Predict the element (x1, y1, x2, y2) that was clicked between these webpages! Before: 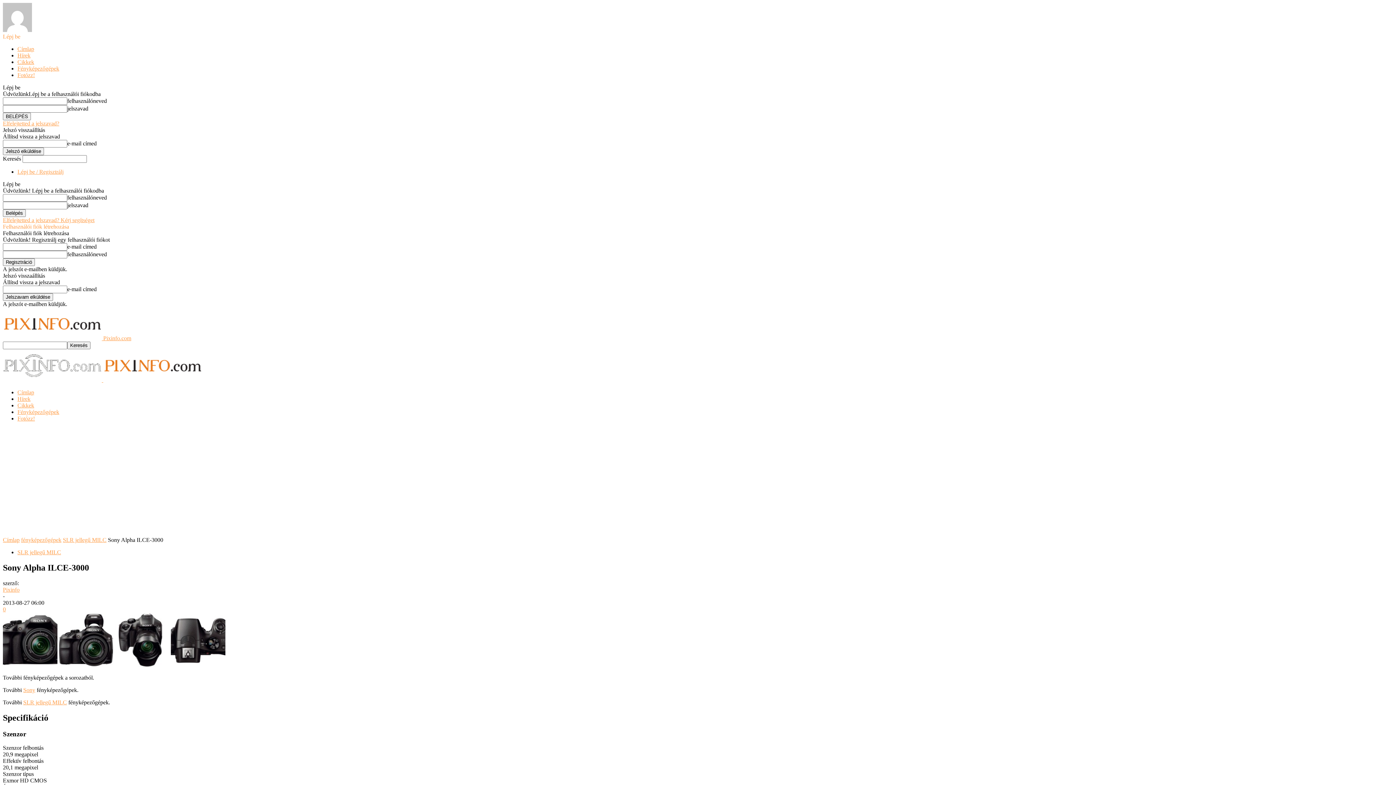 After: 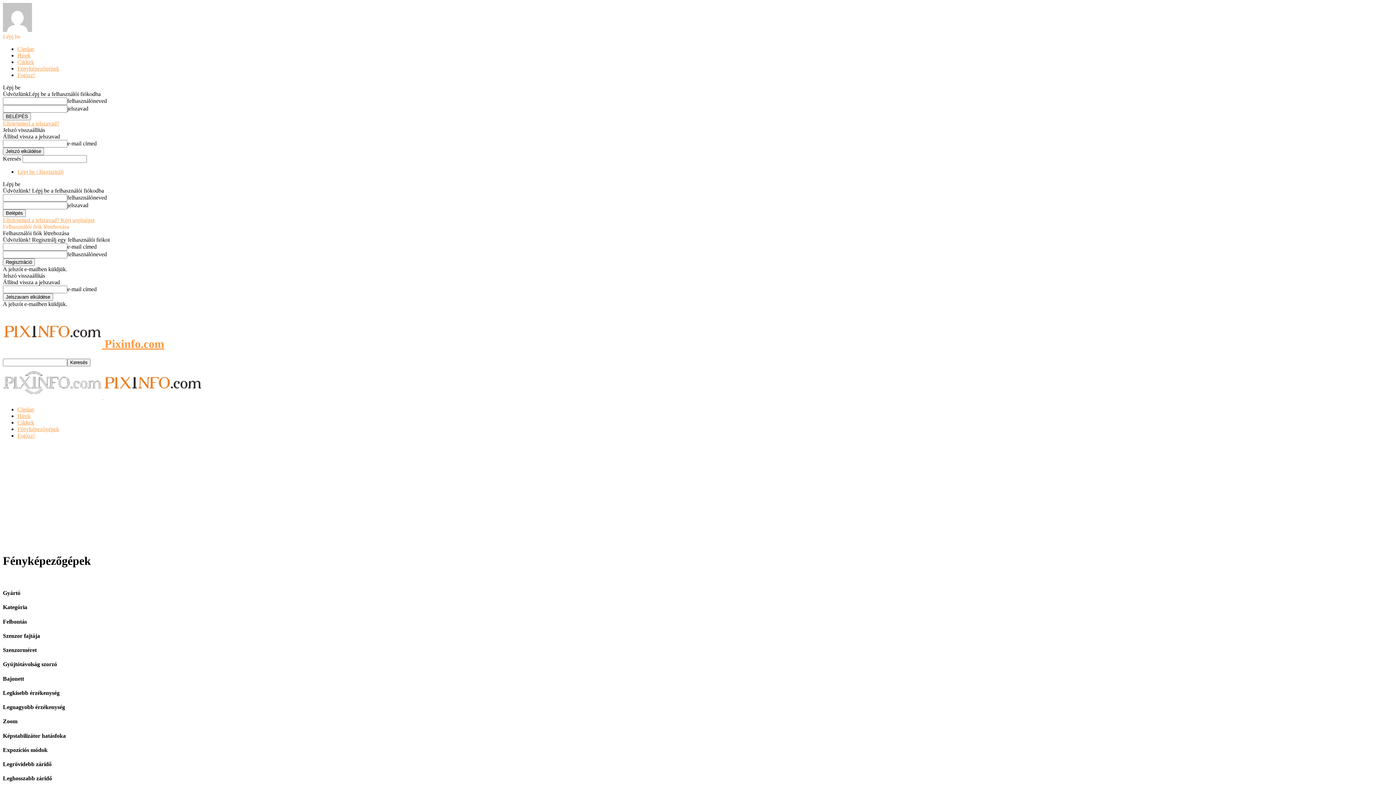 Action: label: Fényképezőgépek bbox: (17, 409, 59, 415)